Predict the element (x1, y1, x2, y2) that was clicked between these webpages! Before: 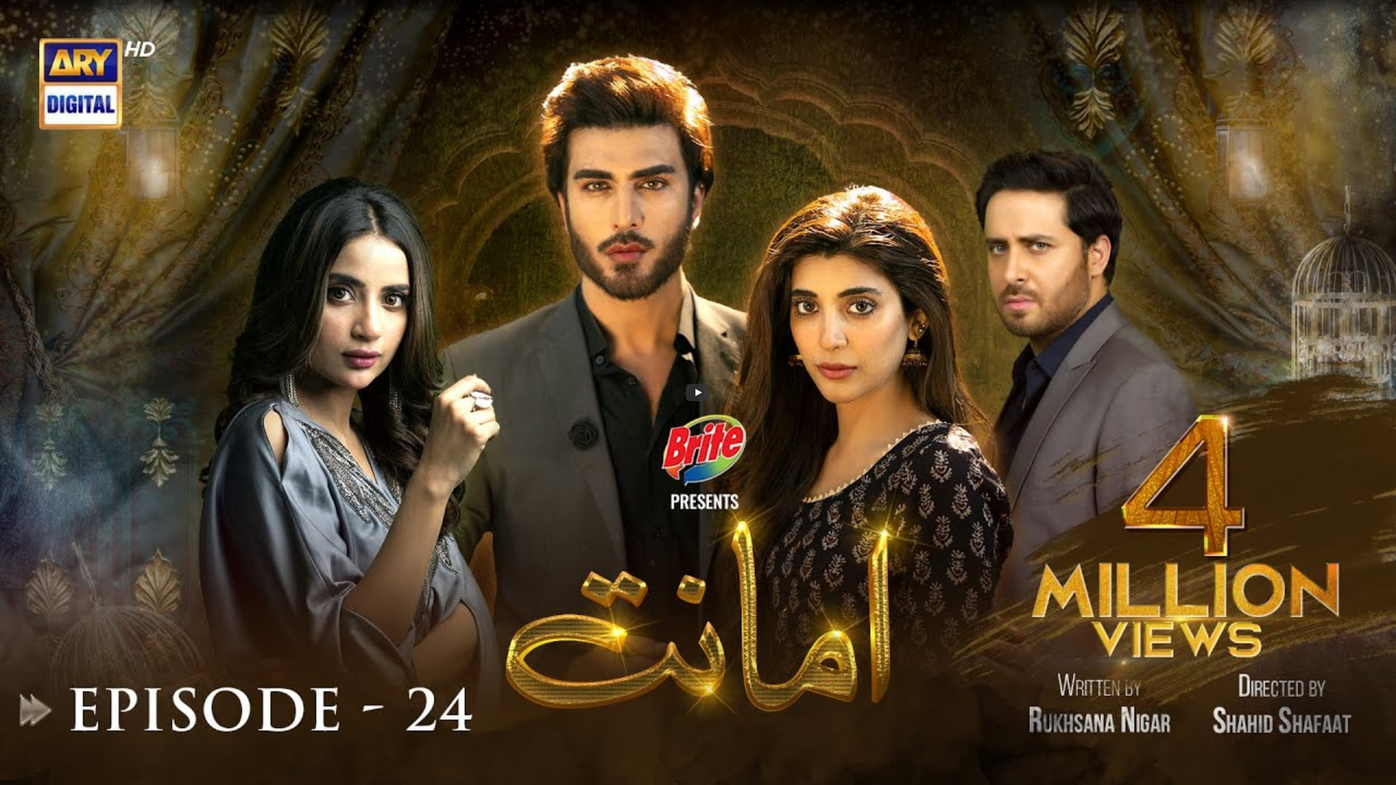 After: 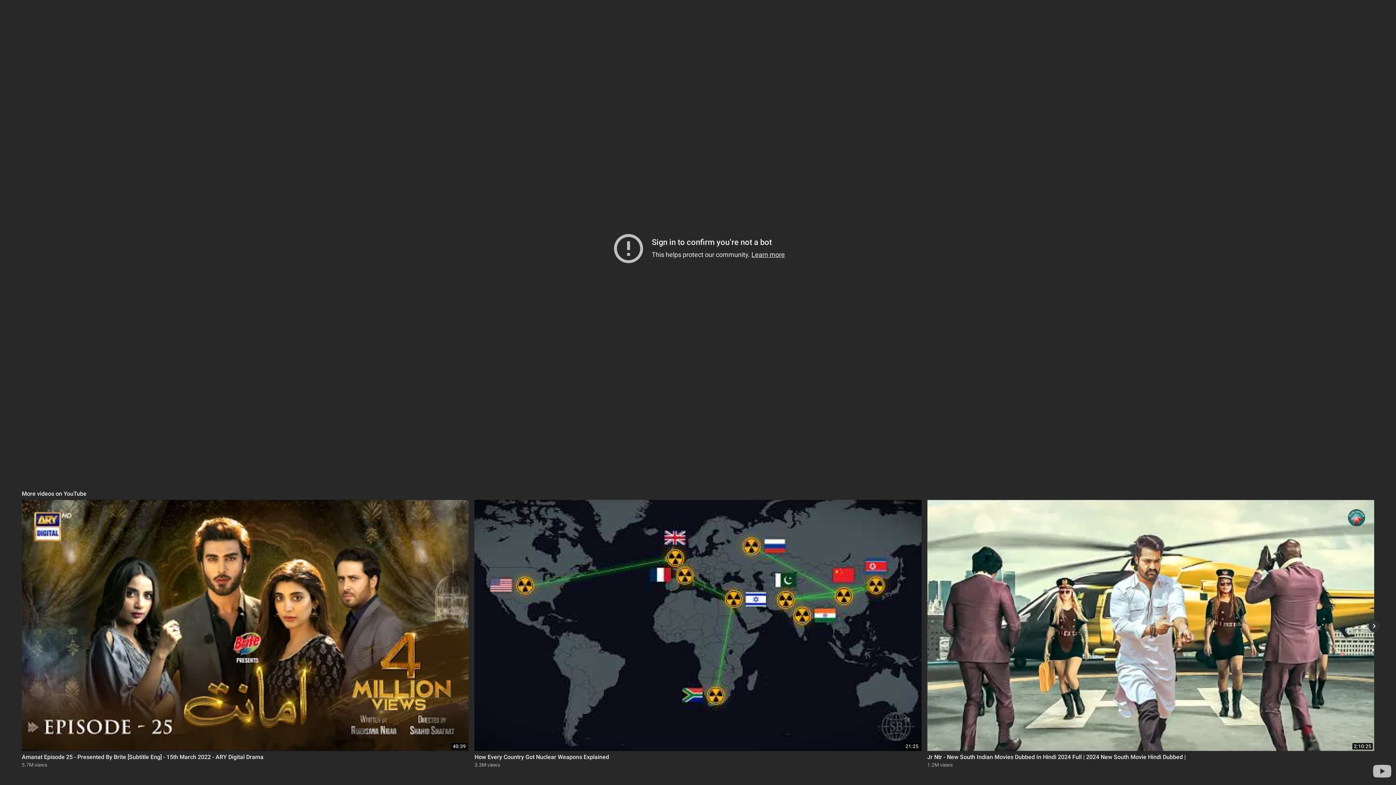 Action: label: Play bbox: (685, 384, 710, 401)